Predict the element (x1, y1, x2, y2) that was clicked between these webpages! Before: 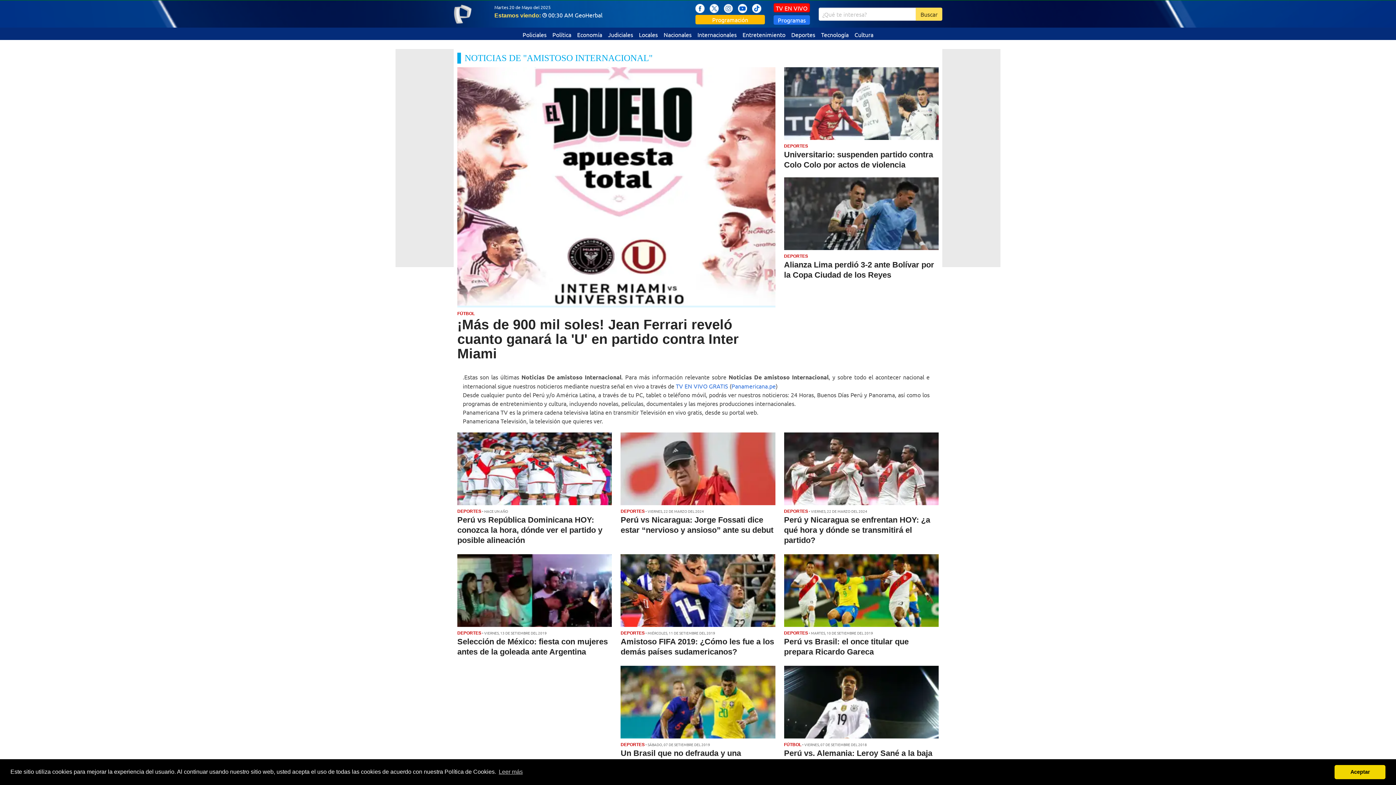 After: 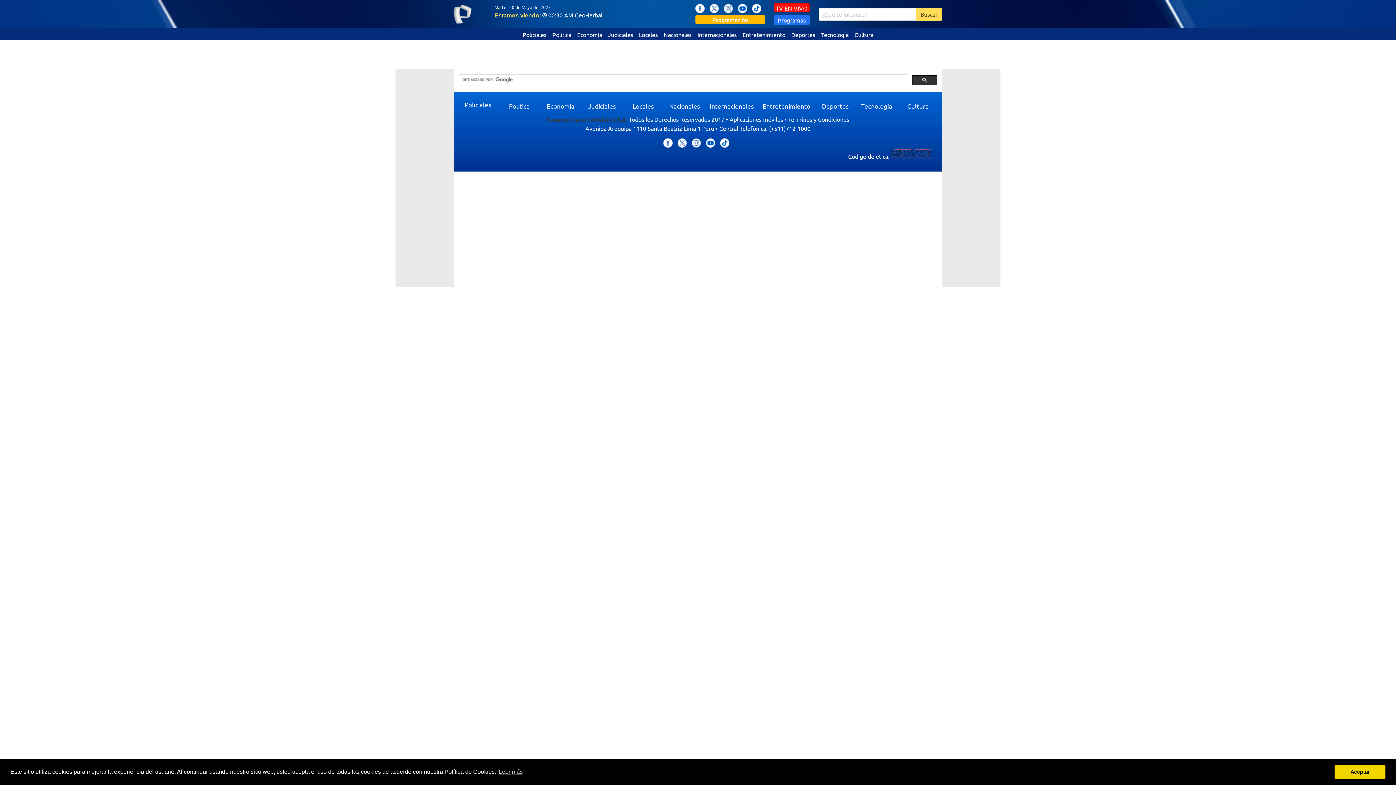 Action: label: Buscar bbox: (916, 7, 942, 20)